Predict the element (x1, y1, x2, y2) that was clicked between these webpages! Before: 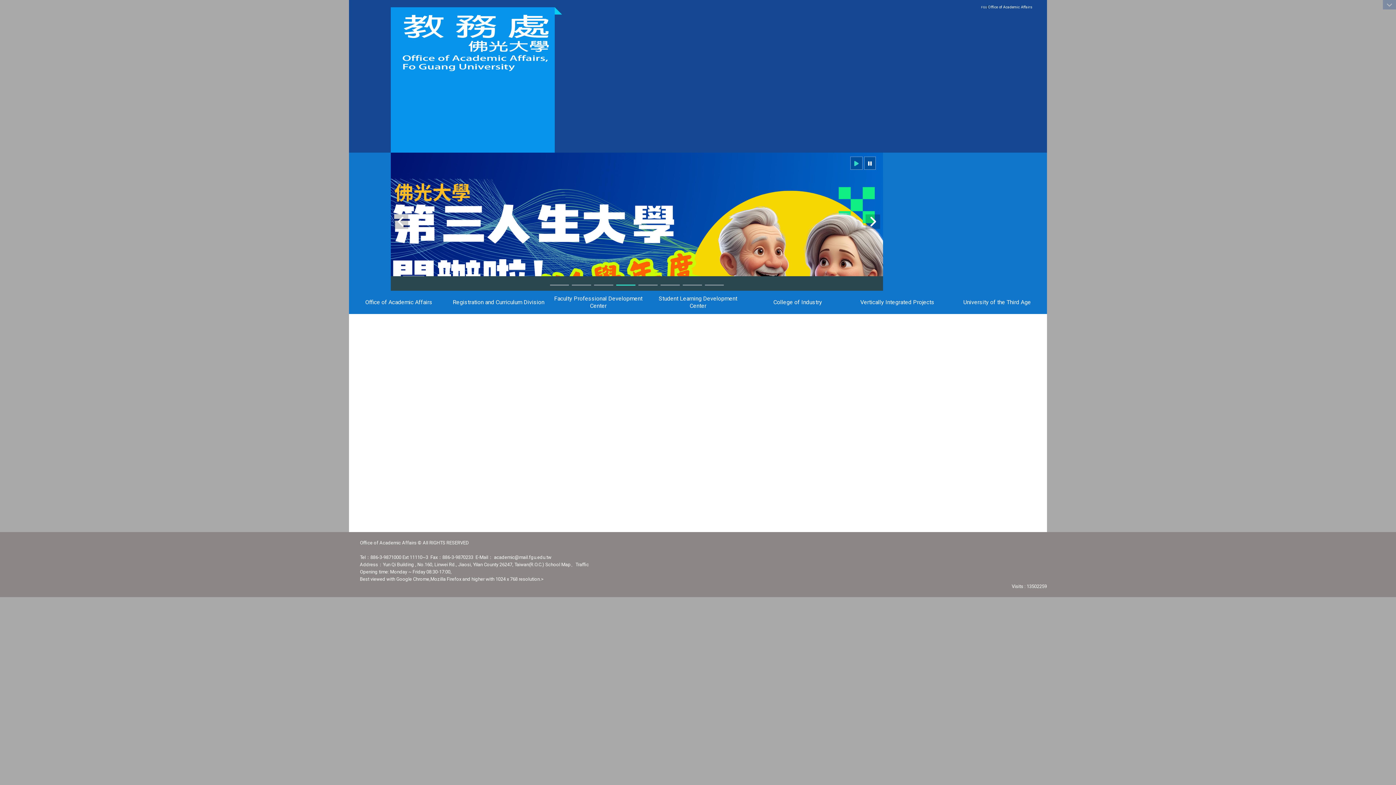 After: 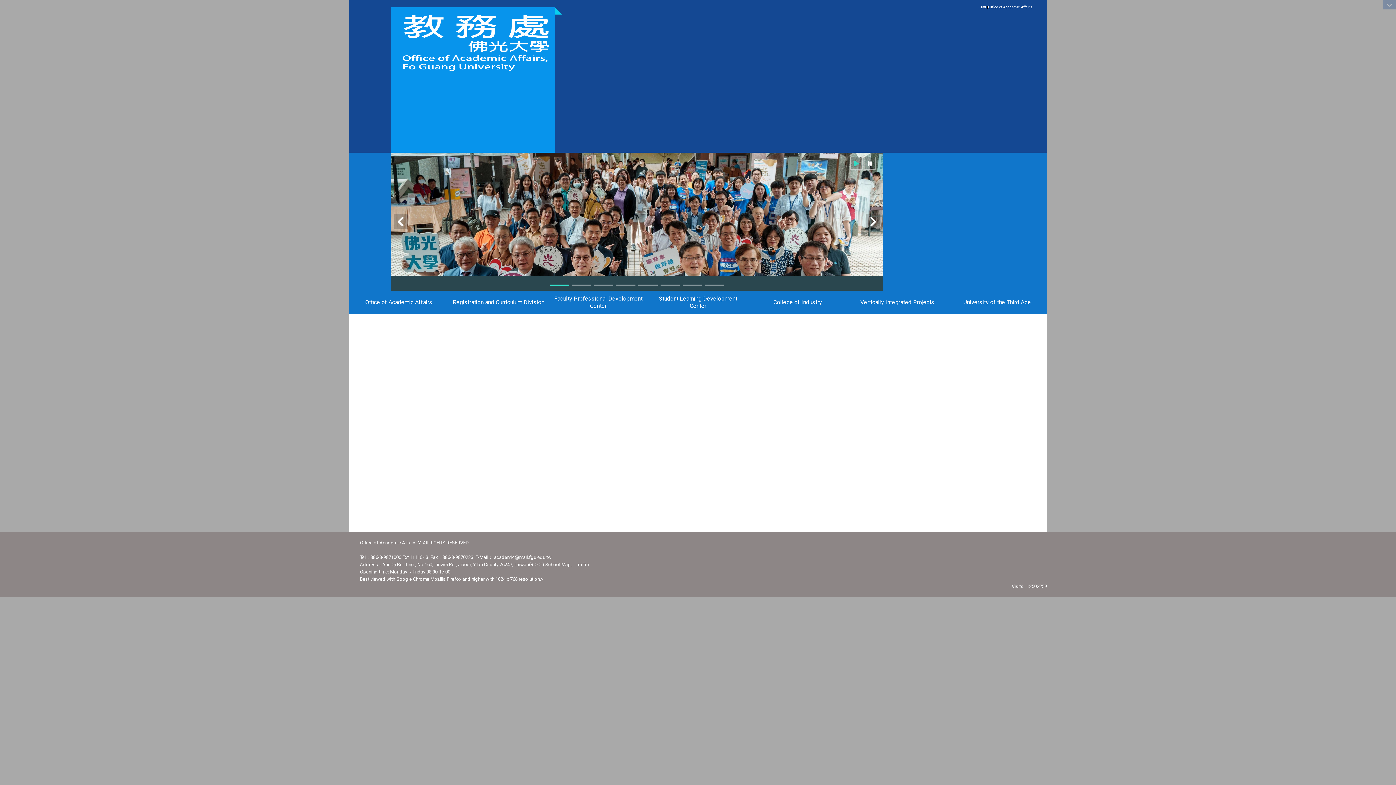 Action: bbox: (850, 156, 862, 169)